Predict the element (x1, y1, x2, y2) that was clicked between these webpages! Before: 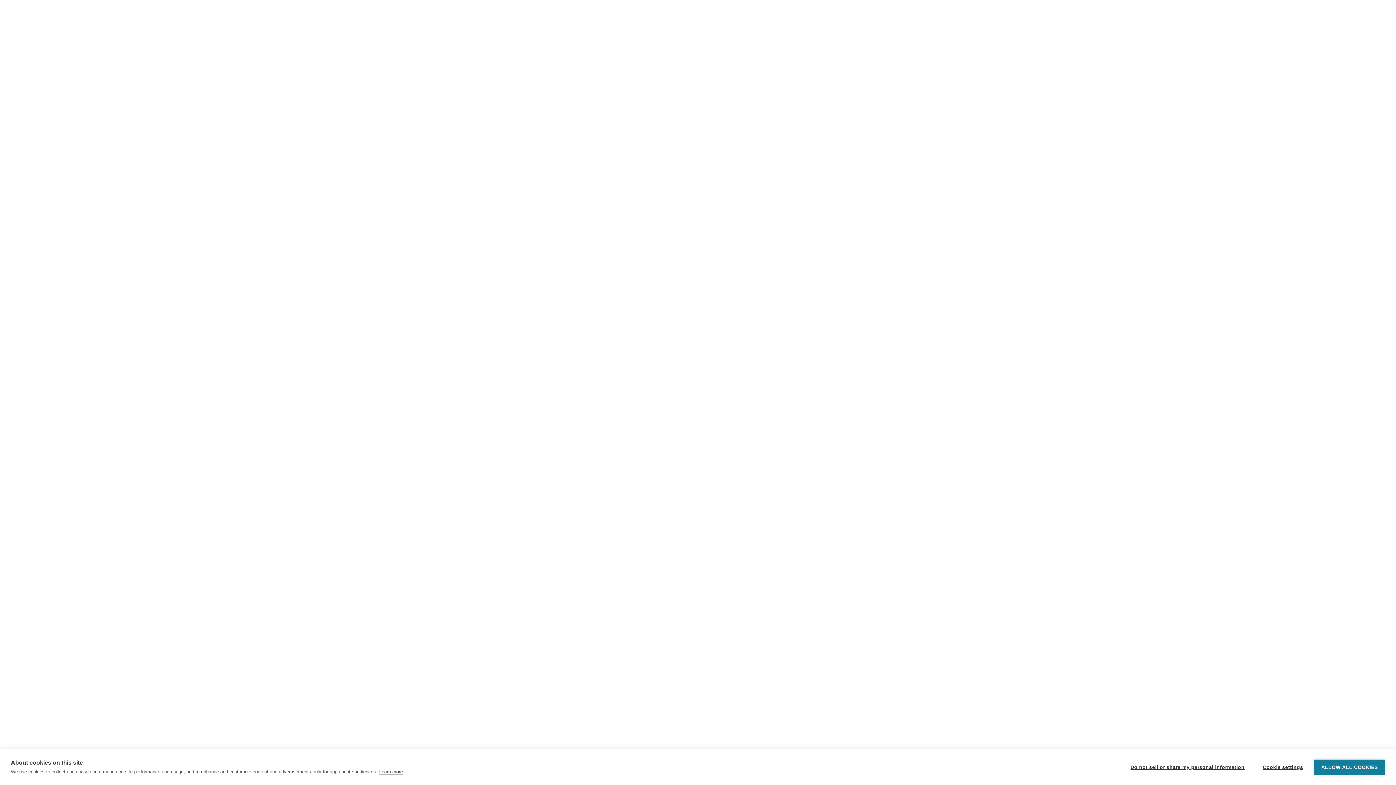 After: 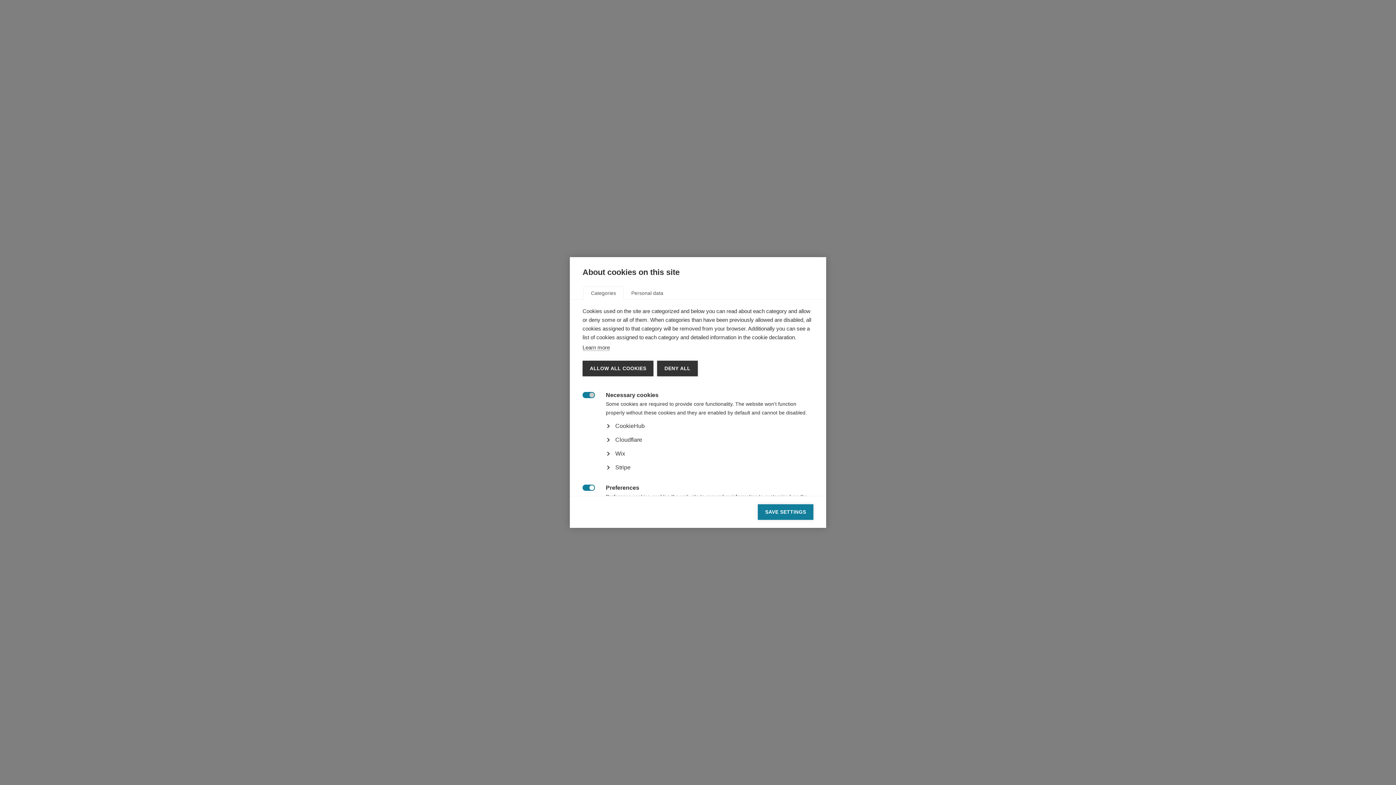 Action: label: Cookie settings bbox: (1255, 759, 1310, 775)